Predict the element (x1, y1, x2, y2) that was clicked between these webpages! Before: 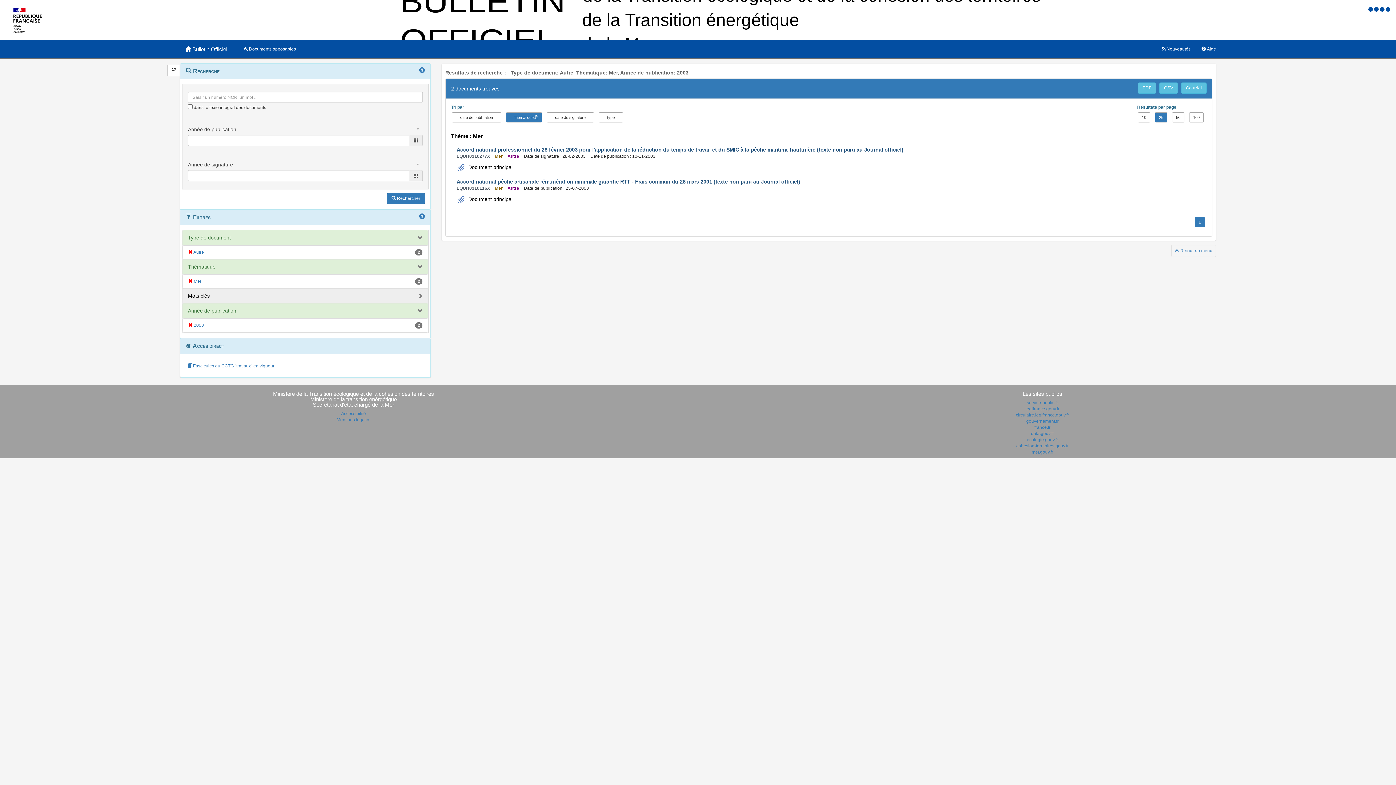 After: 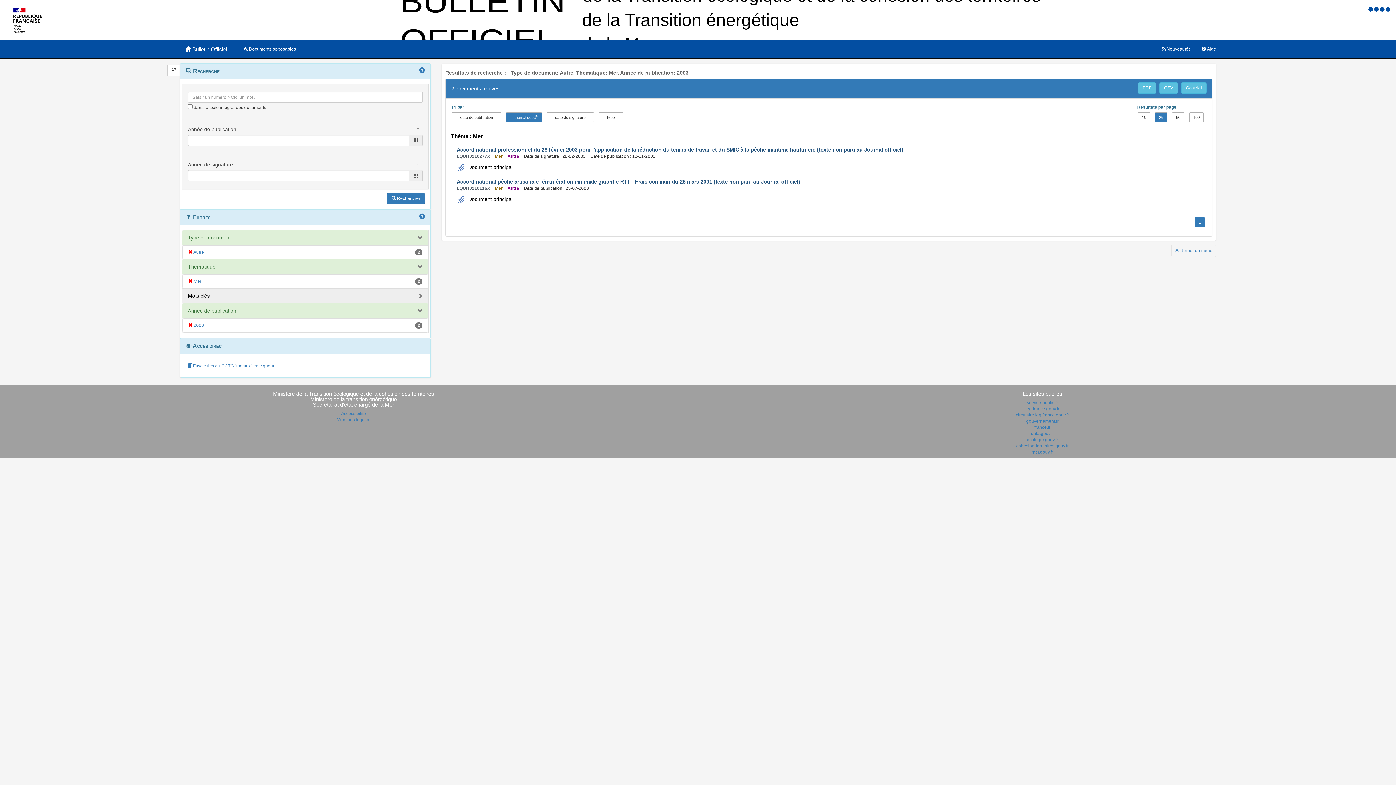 Action: label: 25 bbox: (1155, 112, 1167, 122)